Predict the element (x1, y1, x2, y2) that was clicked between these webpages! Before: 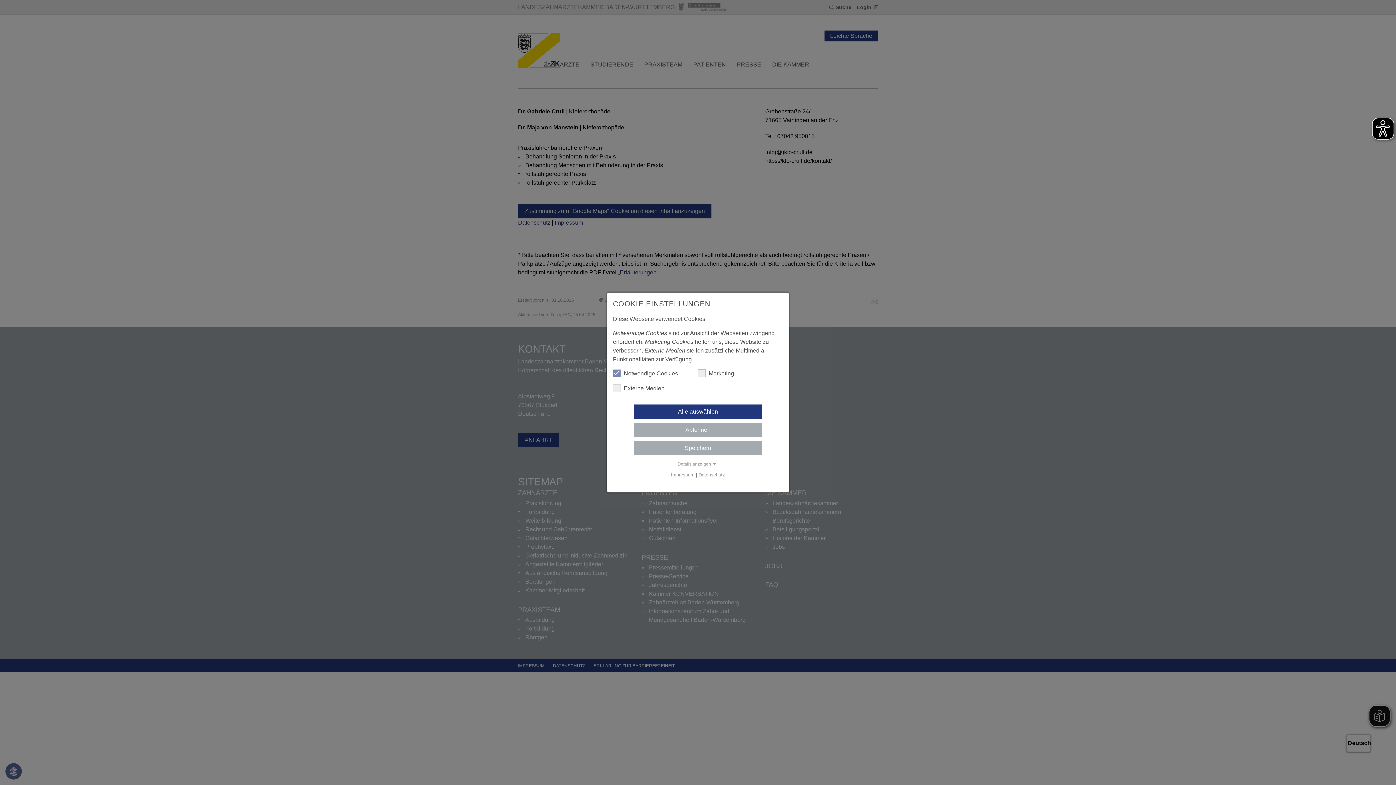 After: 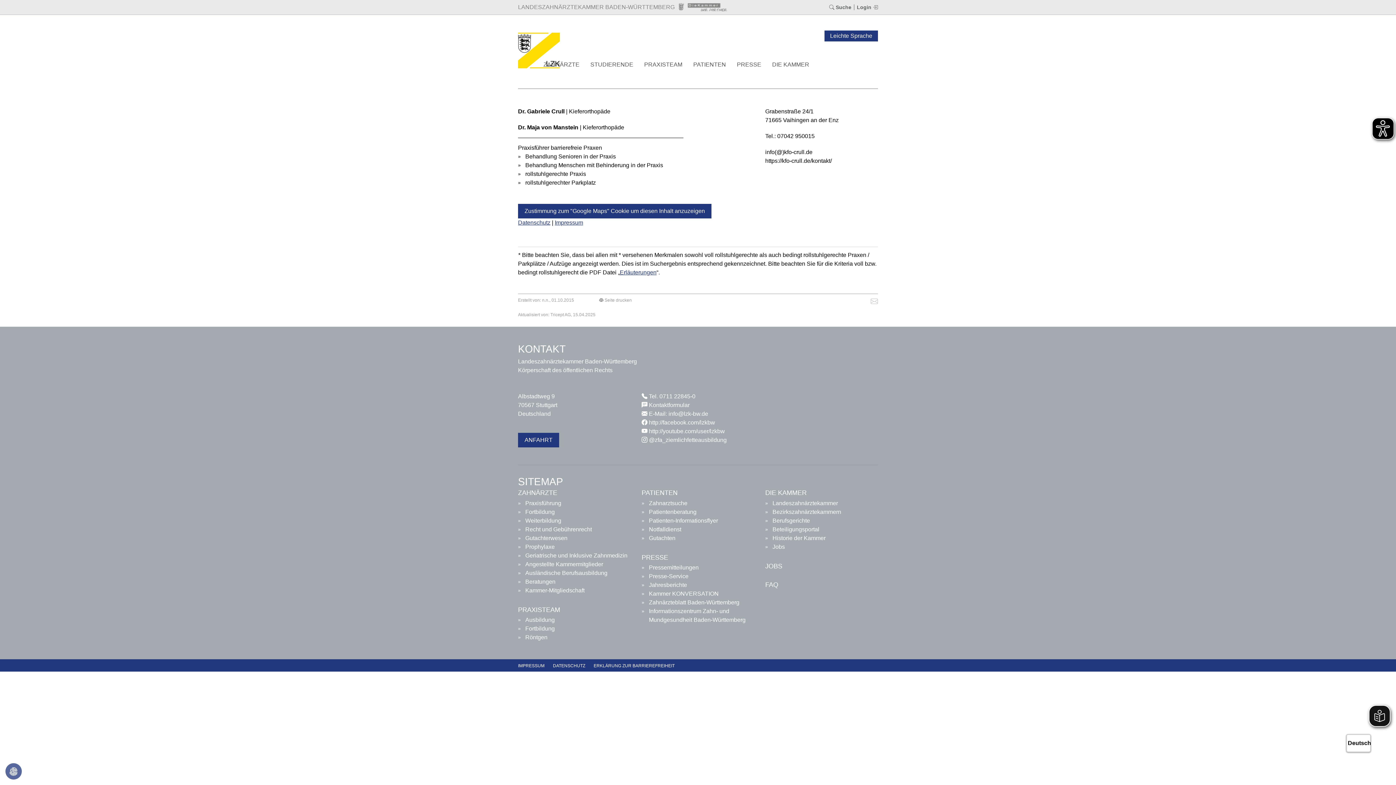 Action: label: Speichern bbox: (634, 441, 761, 455)